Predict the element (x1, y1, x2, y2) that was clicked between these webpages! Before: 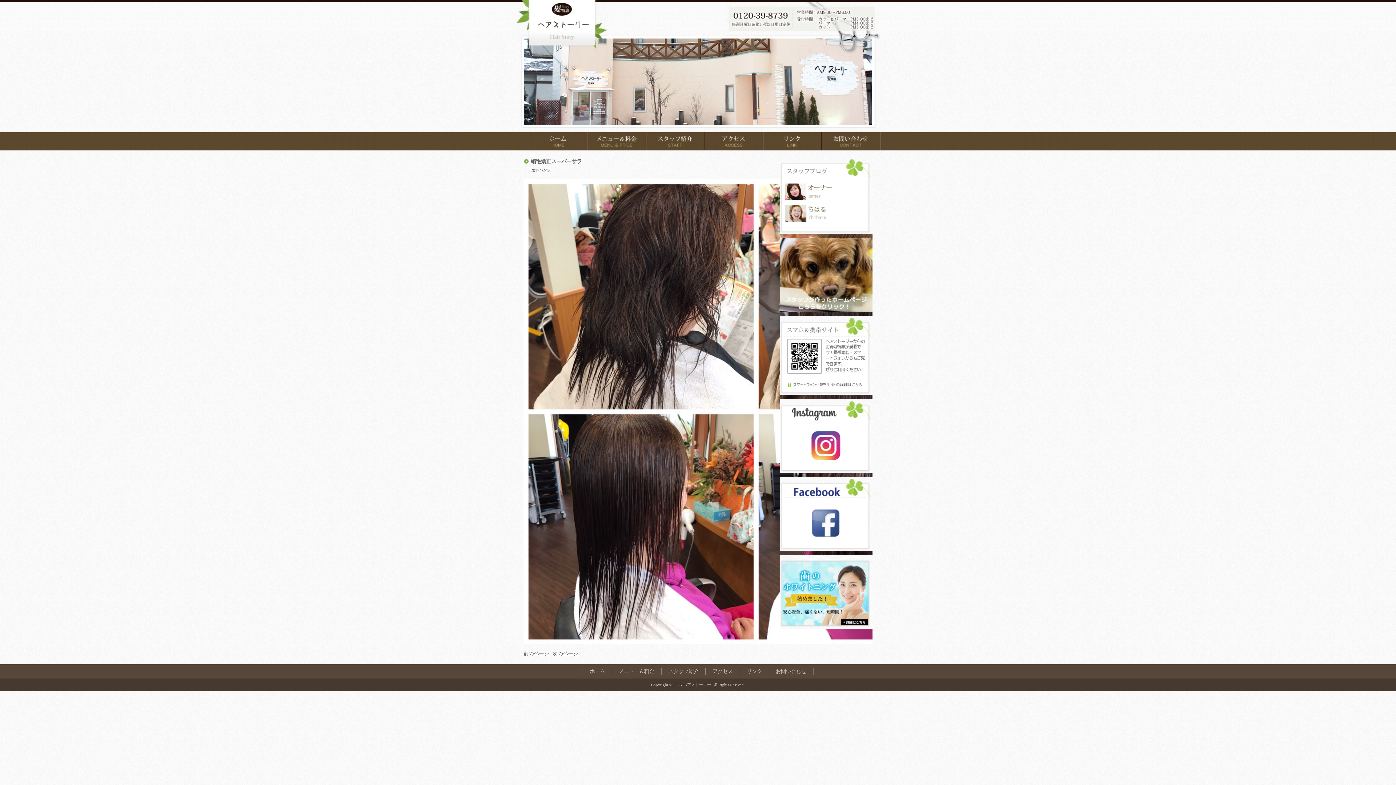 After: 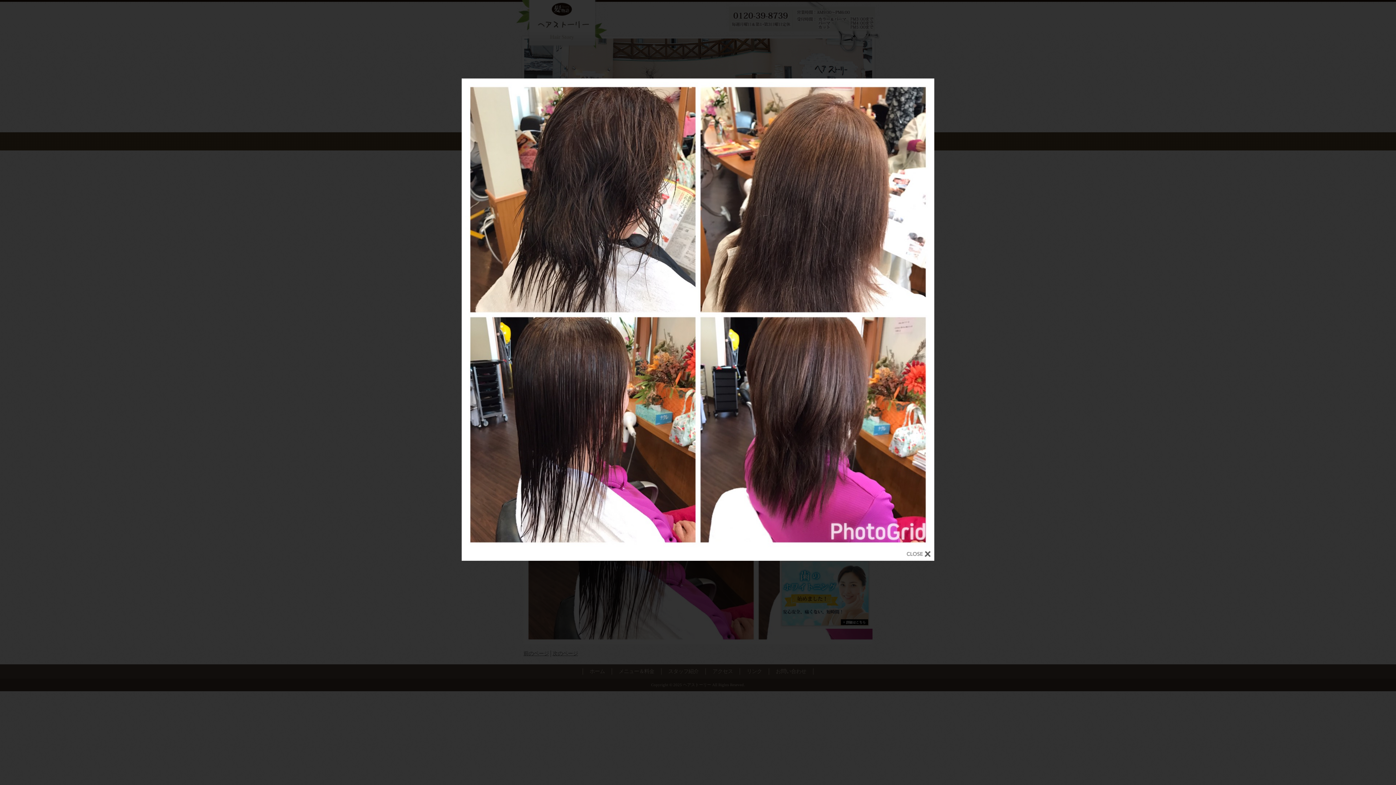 Action: bbox: (523, 180, 989, 185)